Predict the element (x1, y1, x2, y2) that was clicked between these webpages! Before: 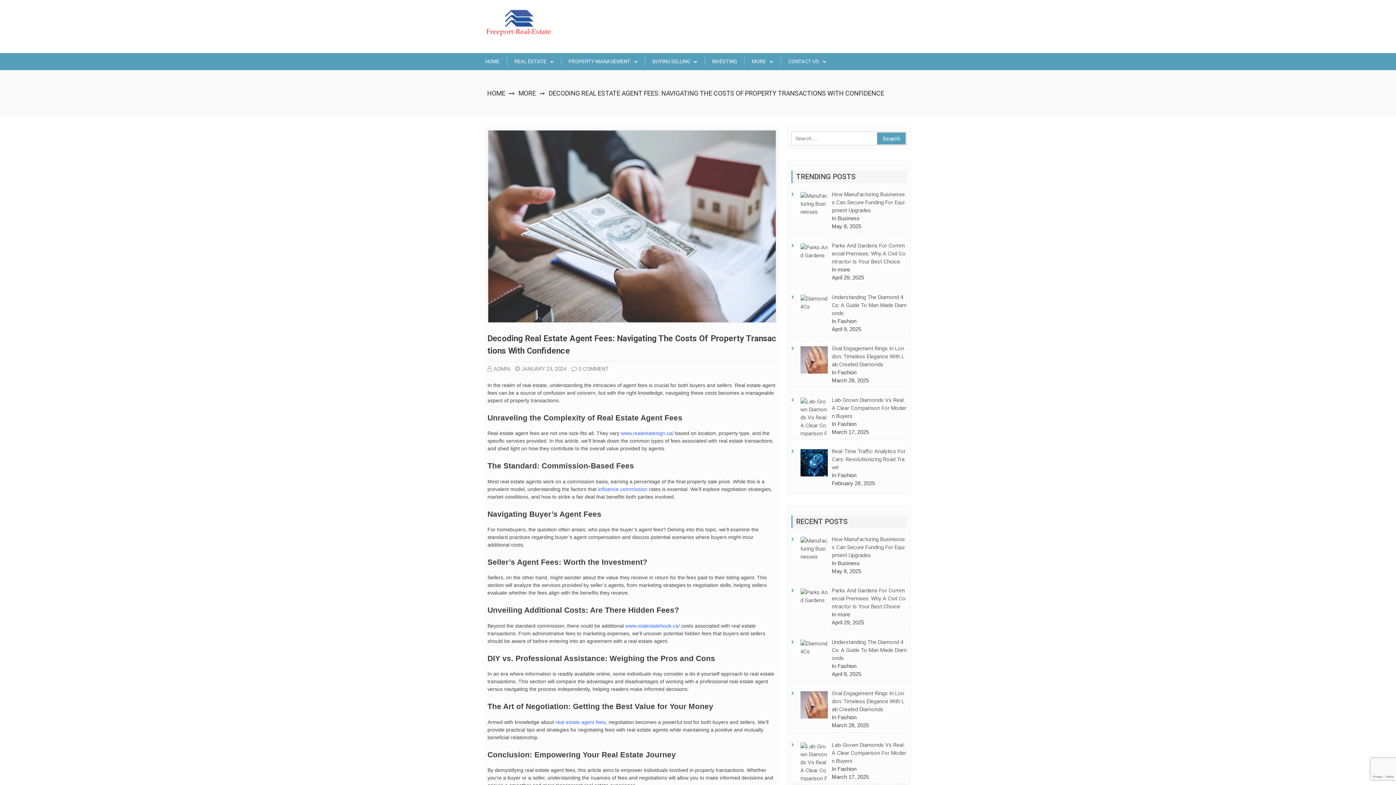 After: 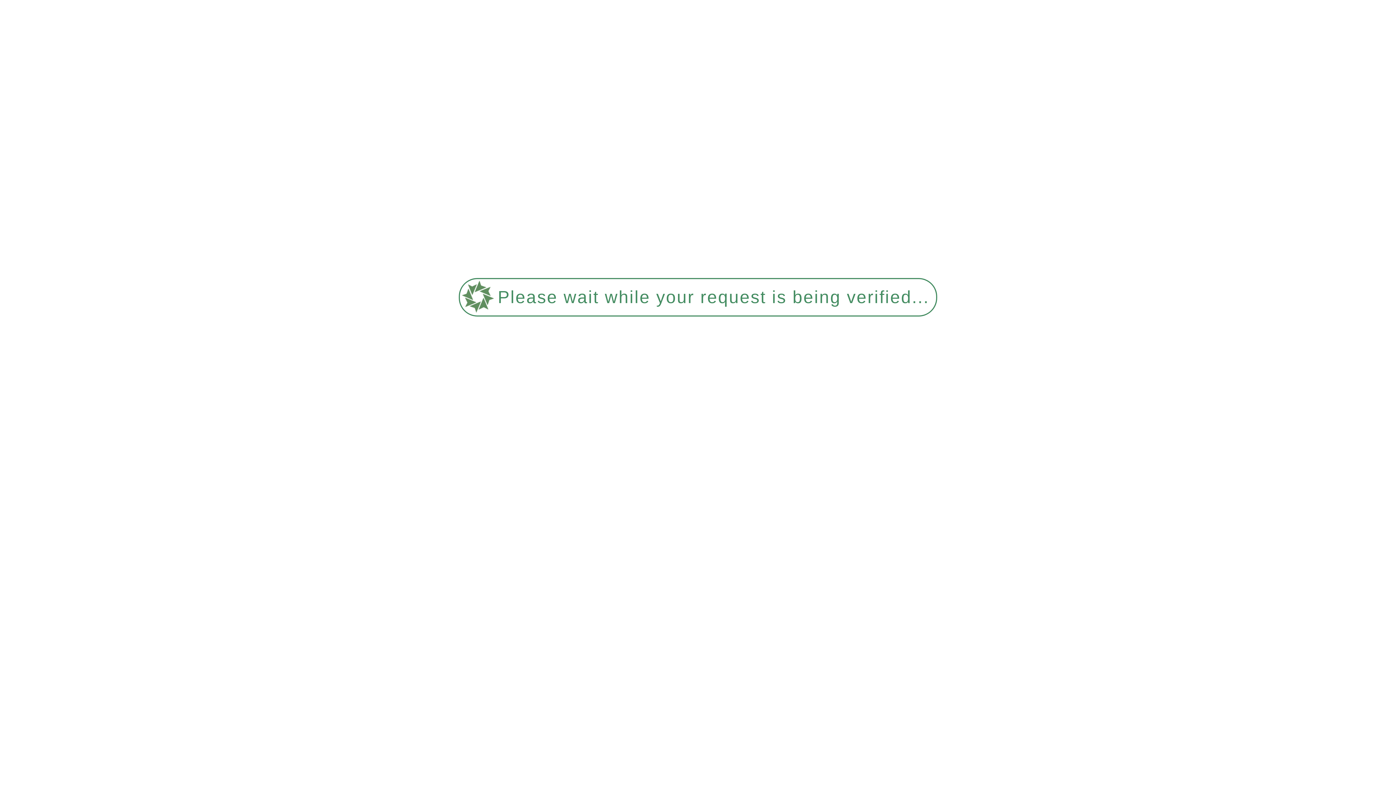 Action: bbox: (485, 89, 507, 97) label: HOME